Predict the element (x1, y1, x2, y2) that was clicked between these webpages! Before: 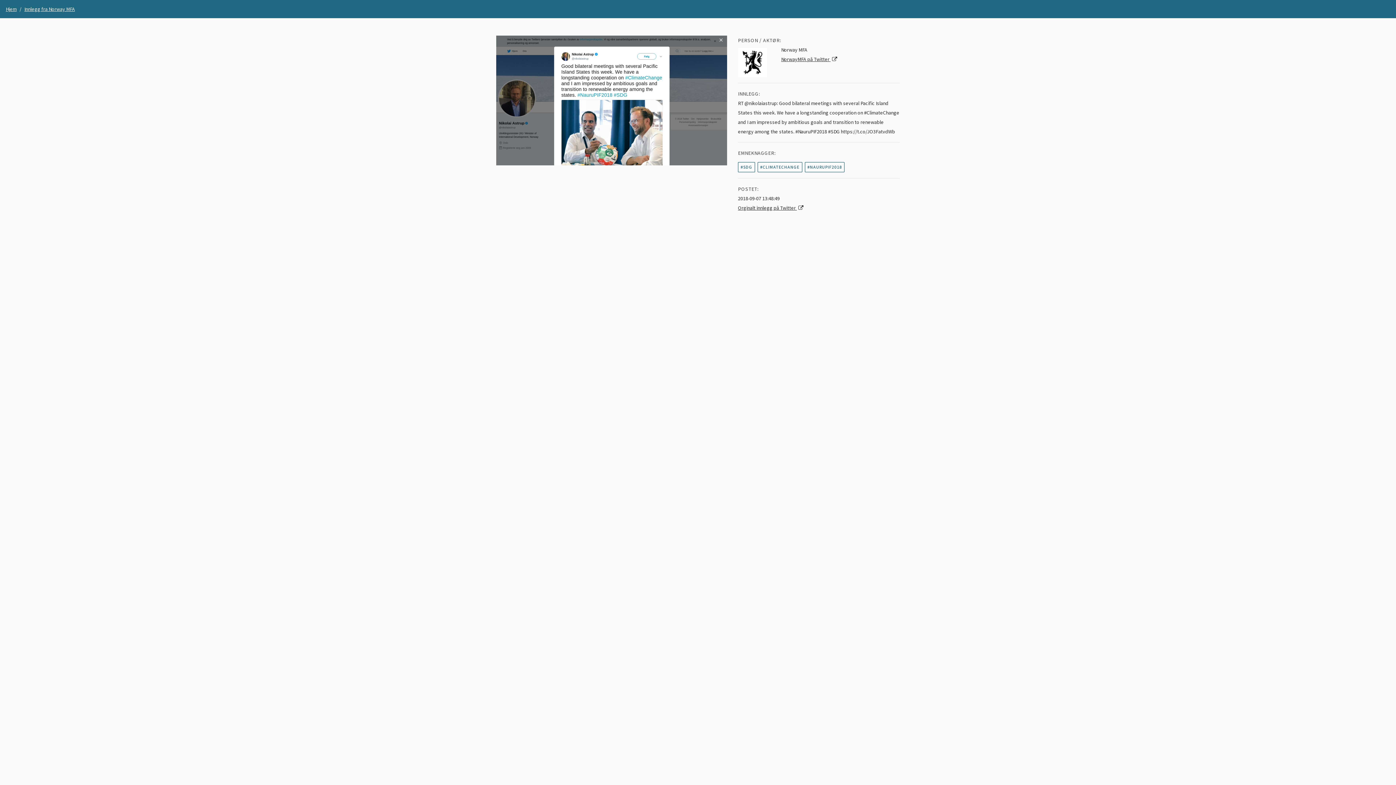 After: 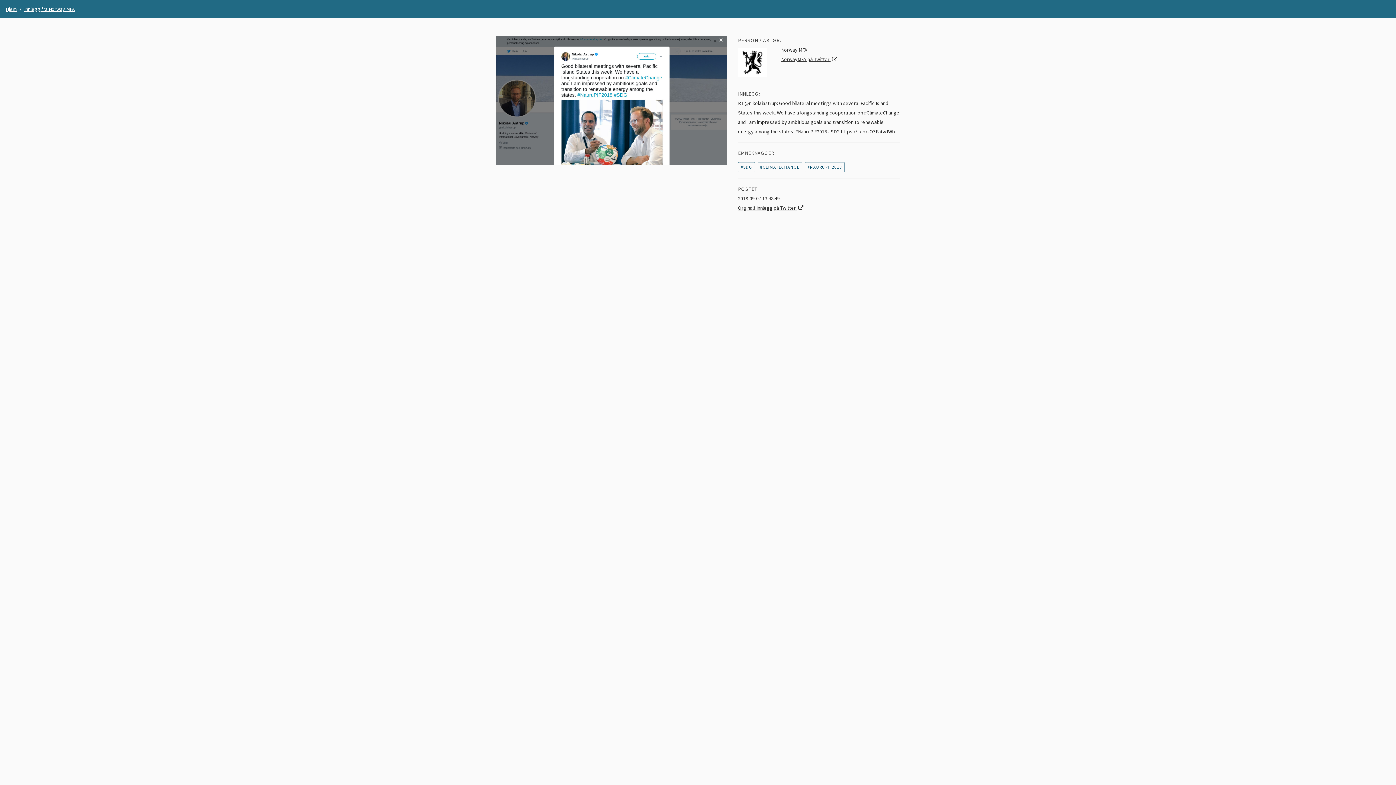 Action: label: Innlegg fra Norway MFA bbox: (24, 5, 74, 12)